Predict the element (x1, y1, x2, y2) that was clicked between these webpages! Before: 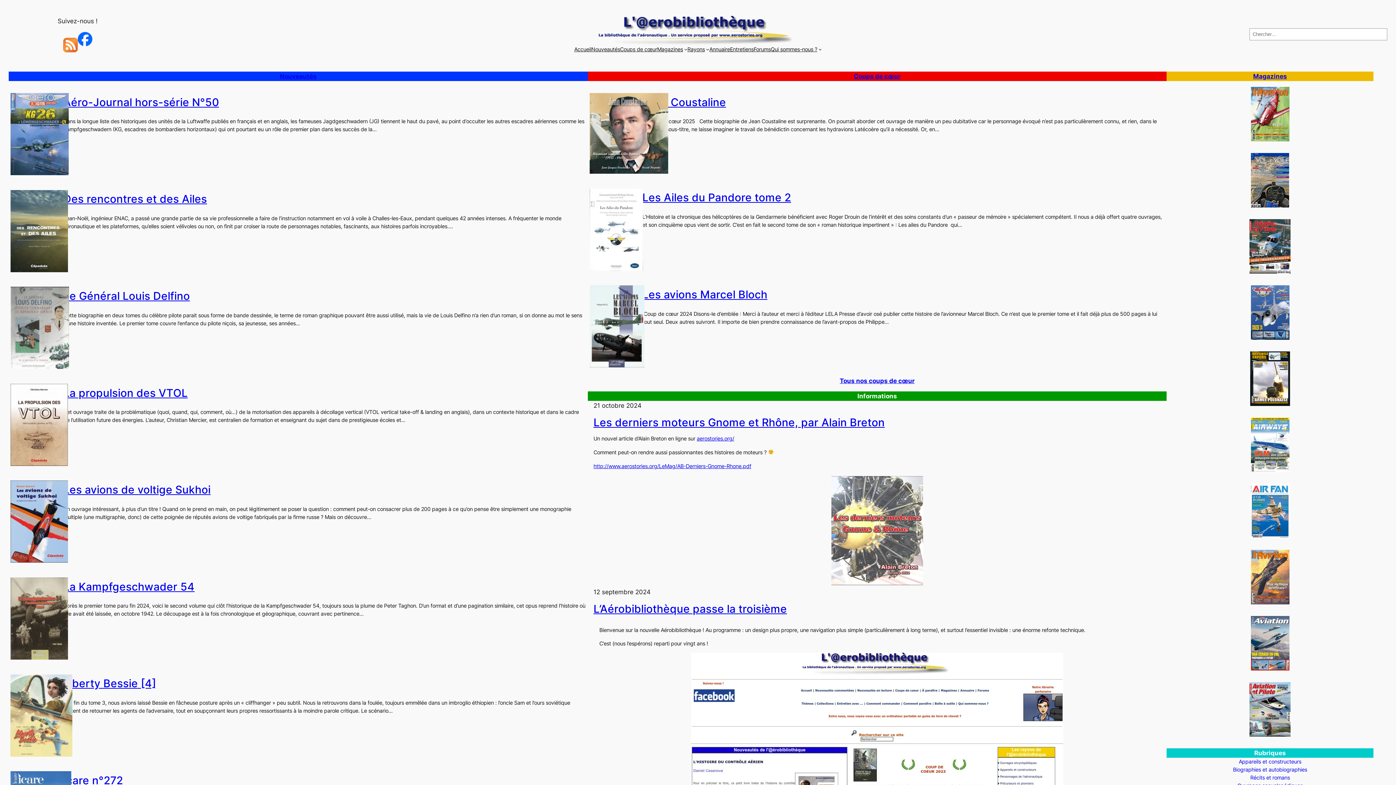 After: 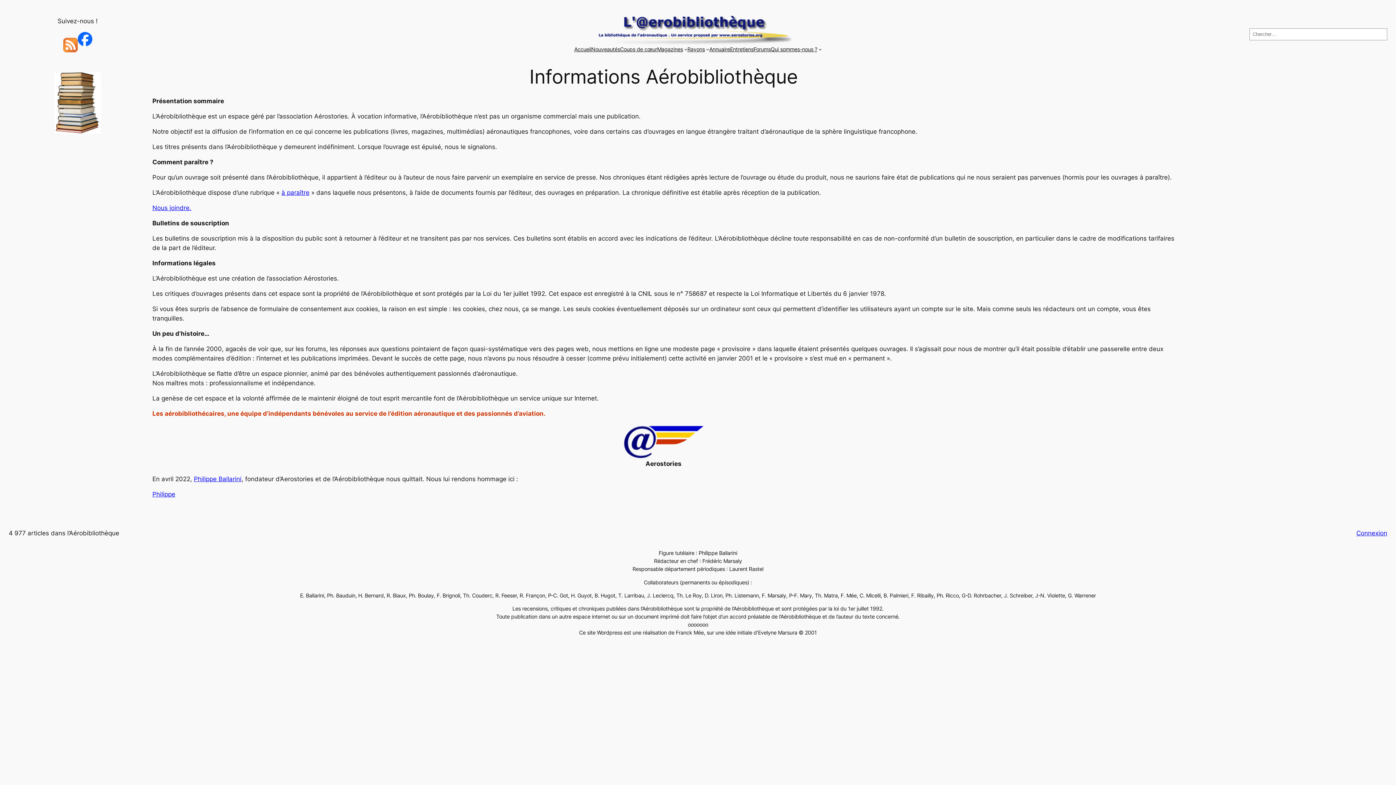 Action: label: Qui sommes-nous ? bbox: (770, 45, 817, 53)